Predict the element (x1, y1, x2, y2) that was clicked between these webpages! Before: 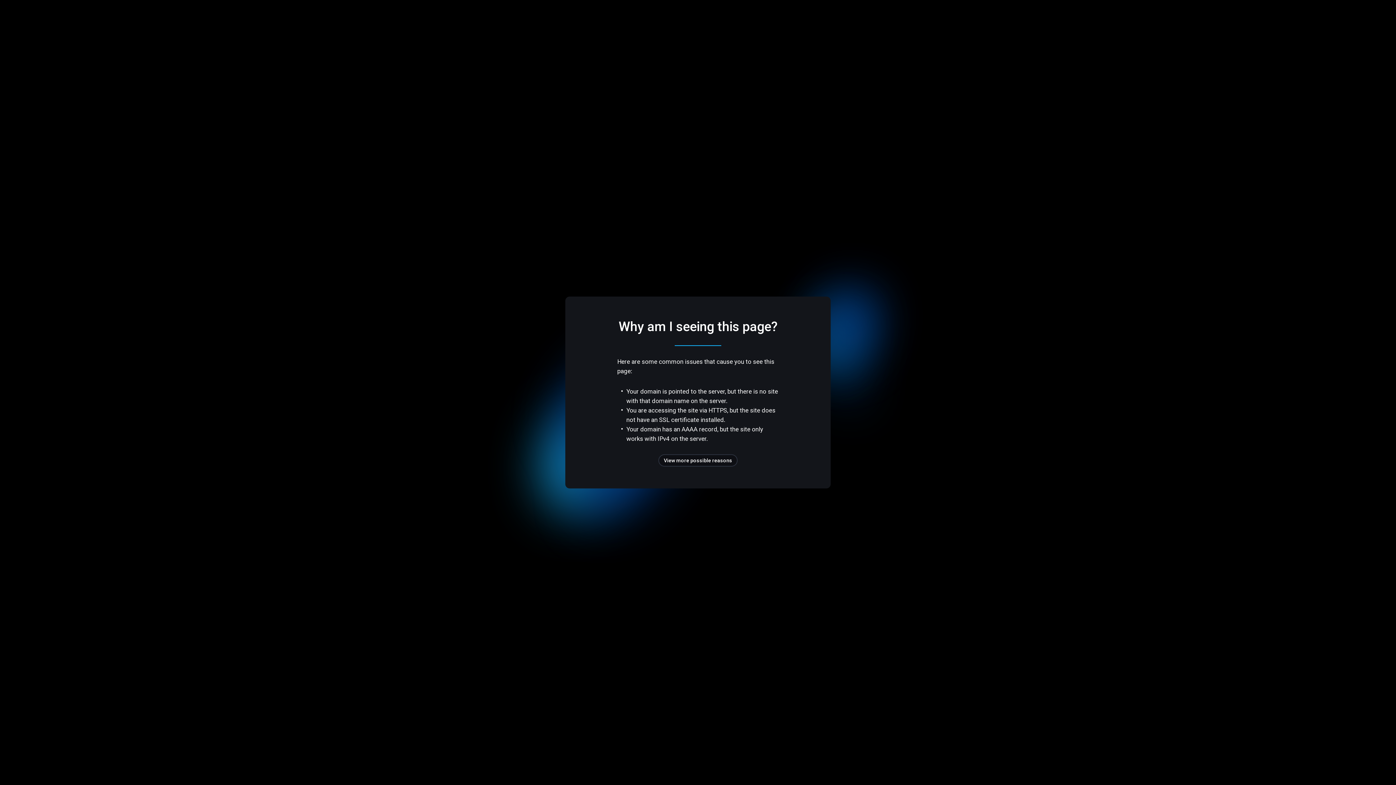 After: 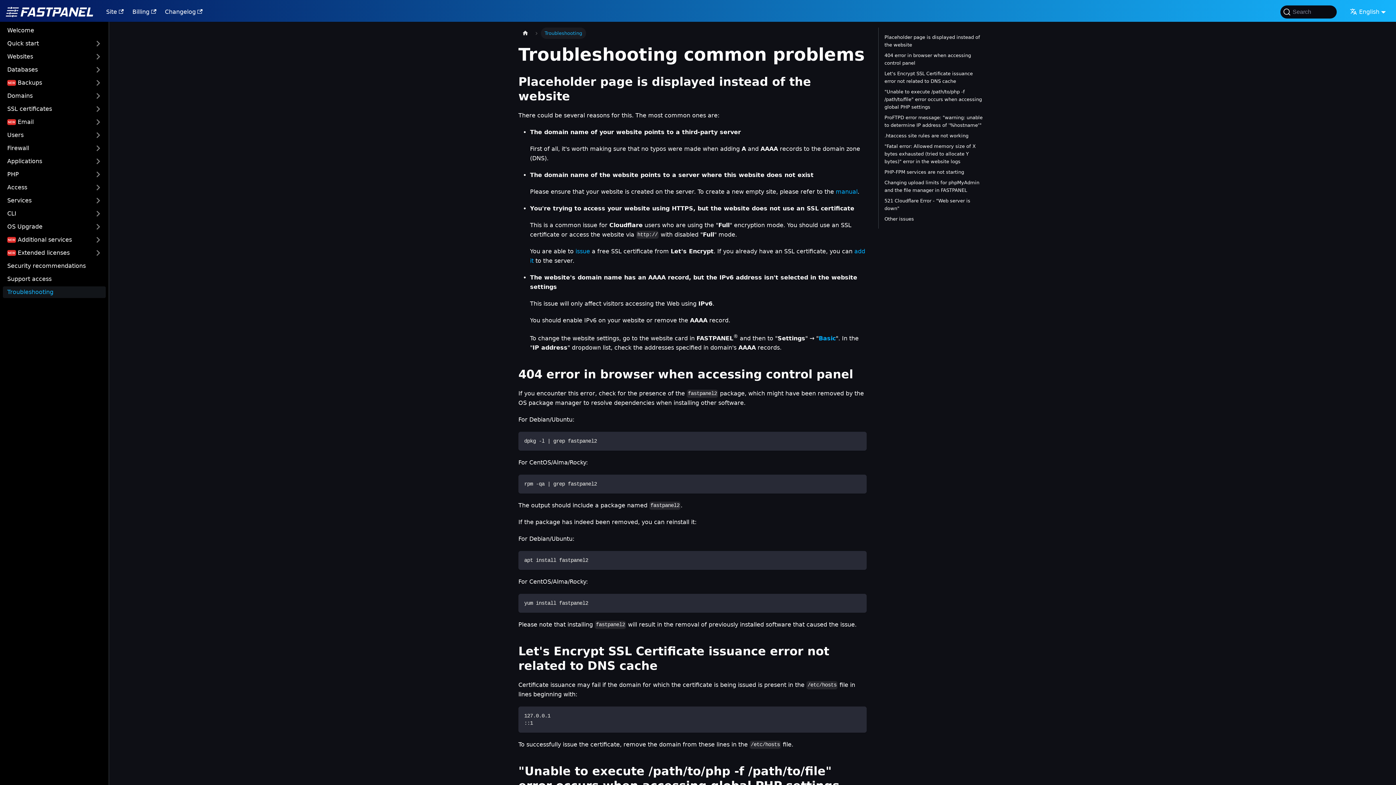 Action: bbox: (658, 454, 737, 466) label: View more possible reasons